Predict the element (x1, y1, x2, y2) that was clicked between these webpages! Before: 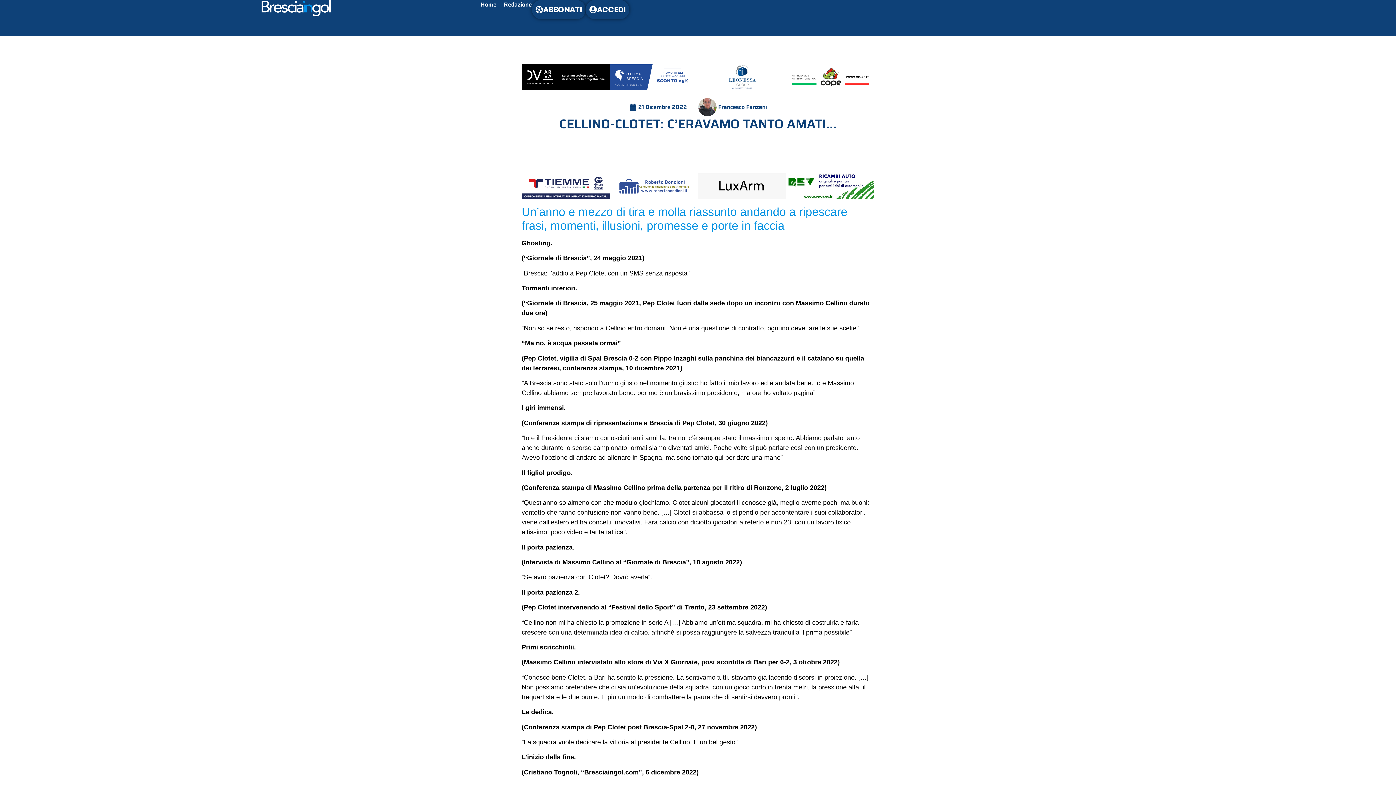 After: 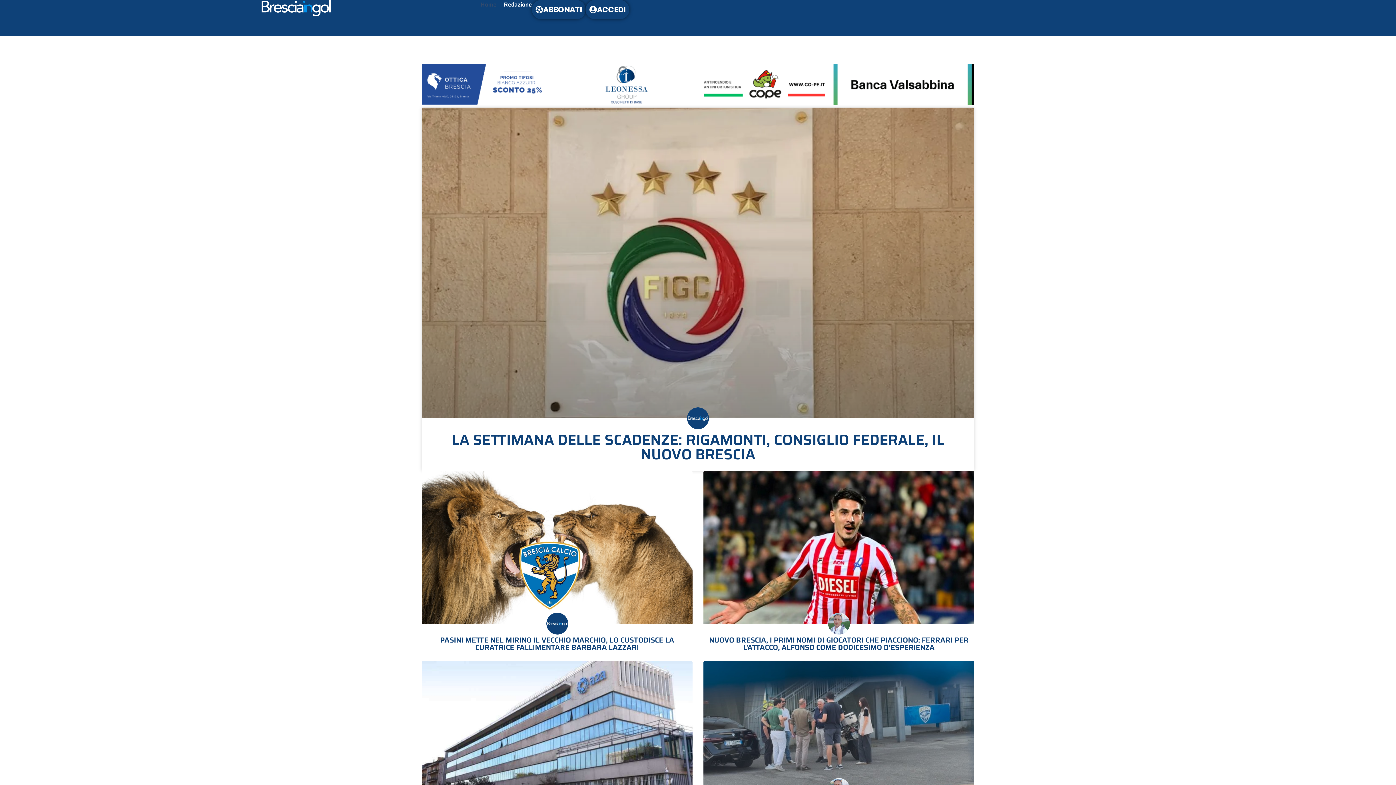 Action: bbox: (111, 0, 480, 16)